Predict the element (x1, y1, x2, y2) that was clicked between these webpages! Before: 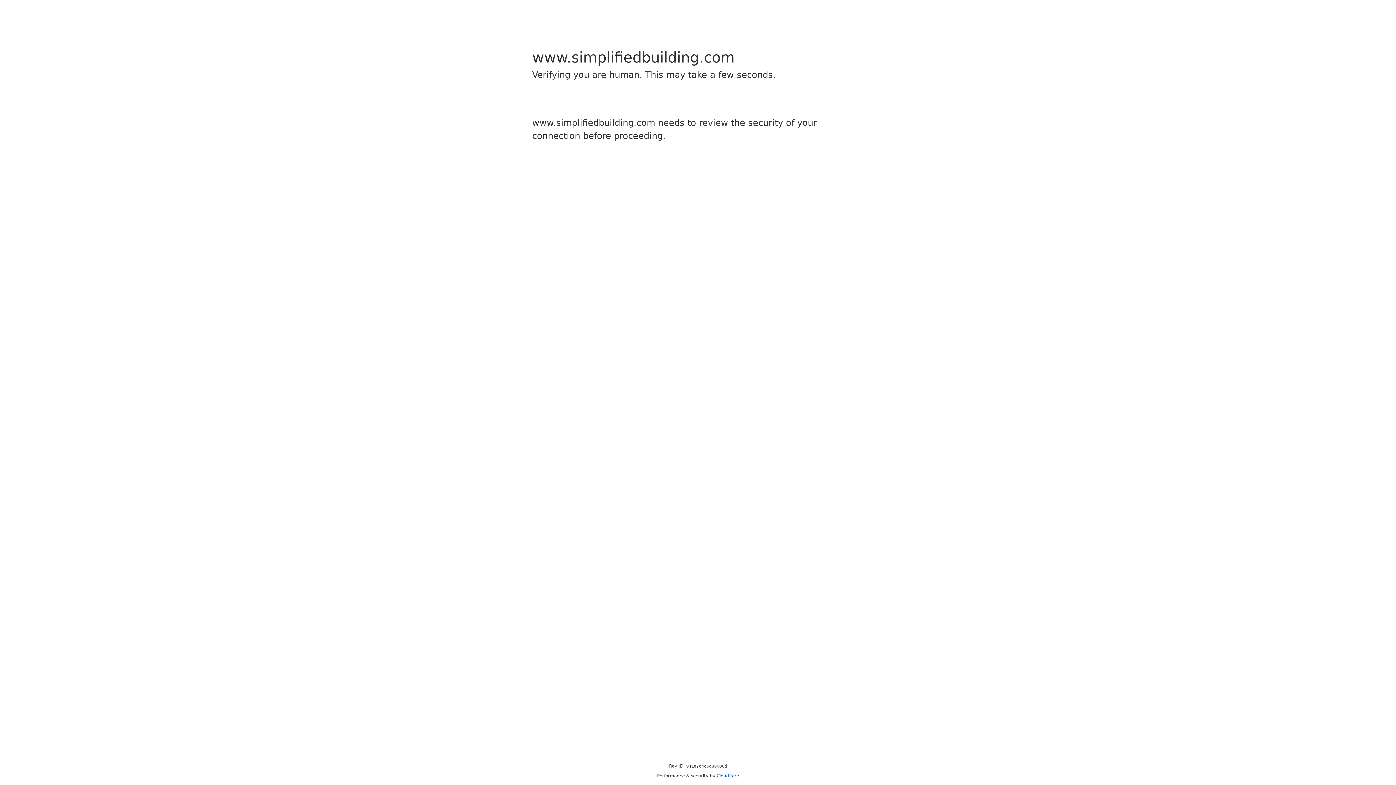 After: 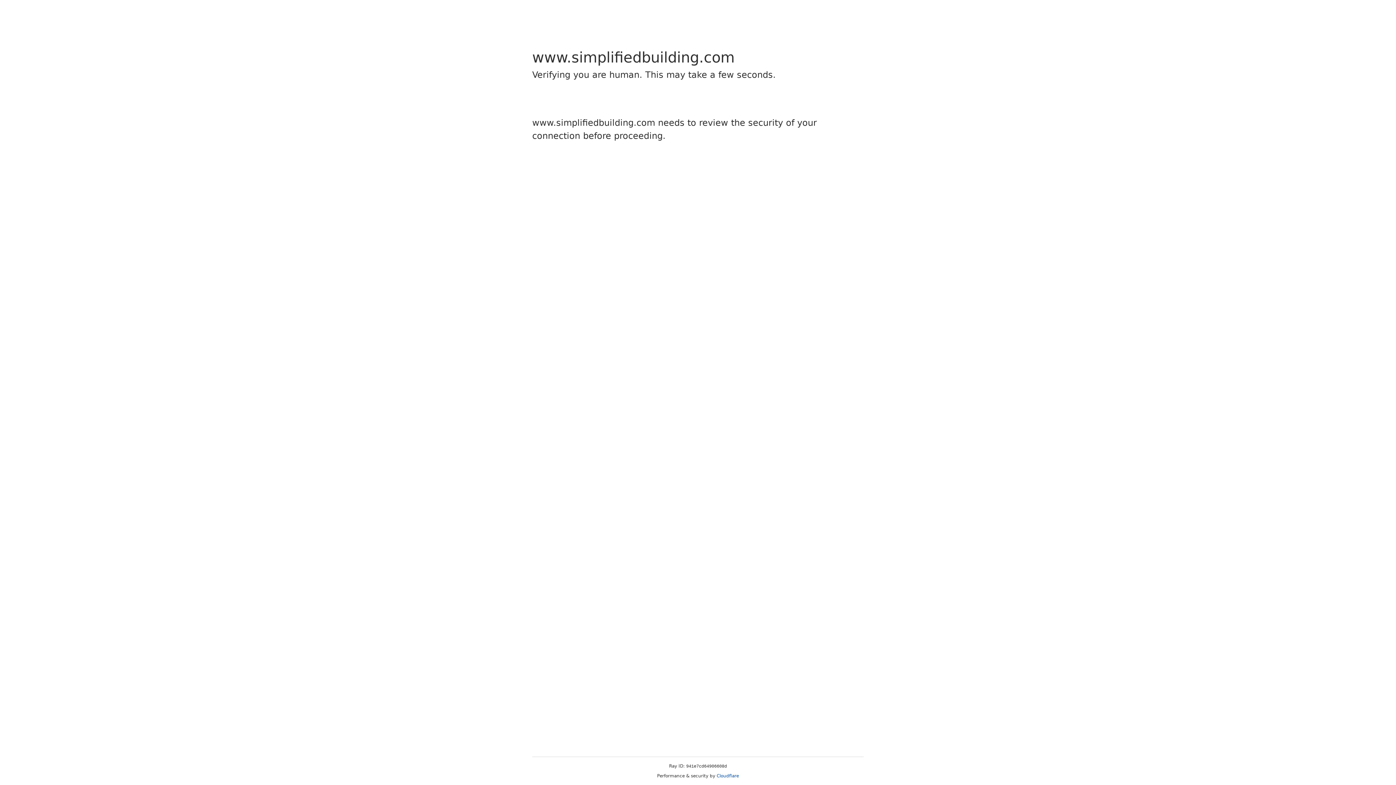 Action: label: Cloudflare bbox: (716, 773, 739, 778)